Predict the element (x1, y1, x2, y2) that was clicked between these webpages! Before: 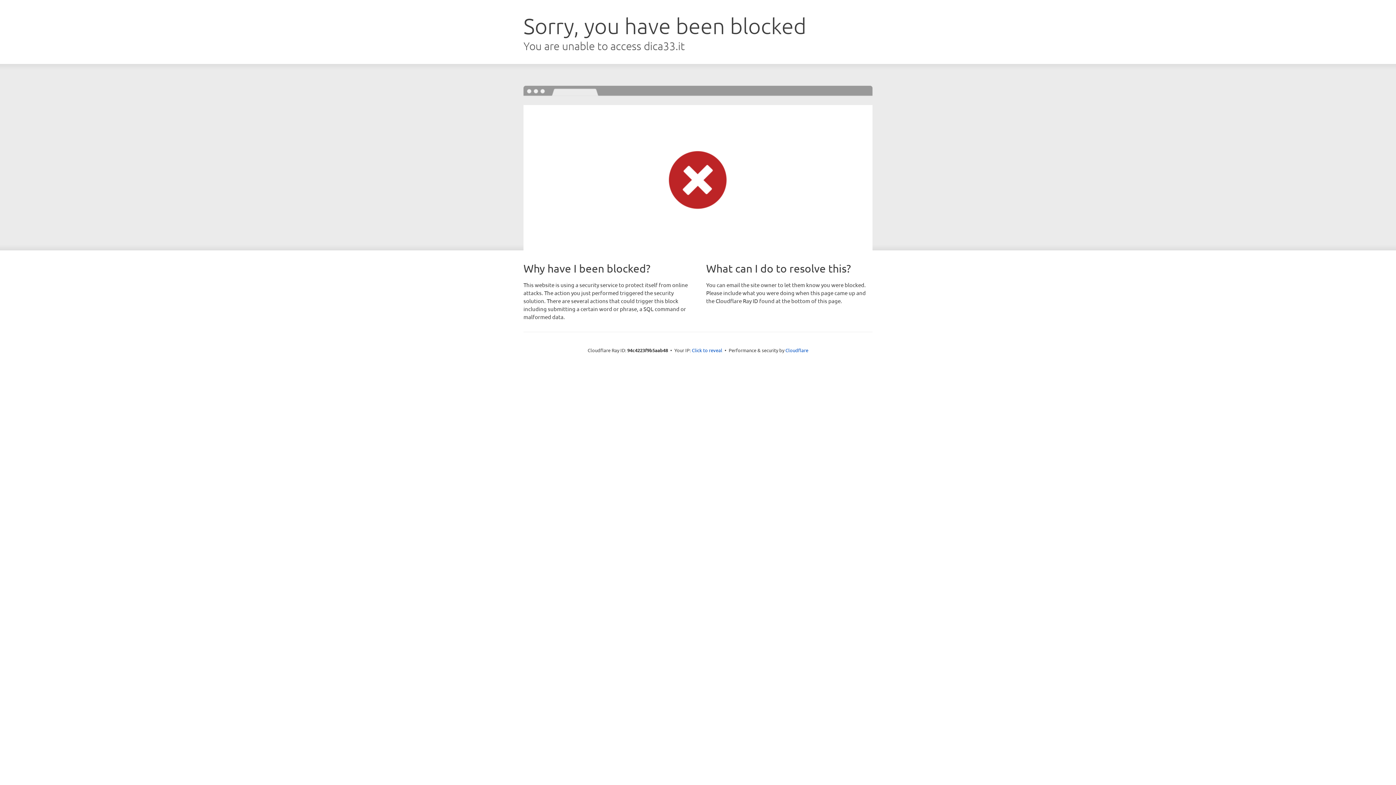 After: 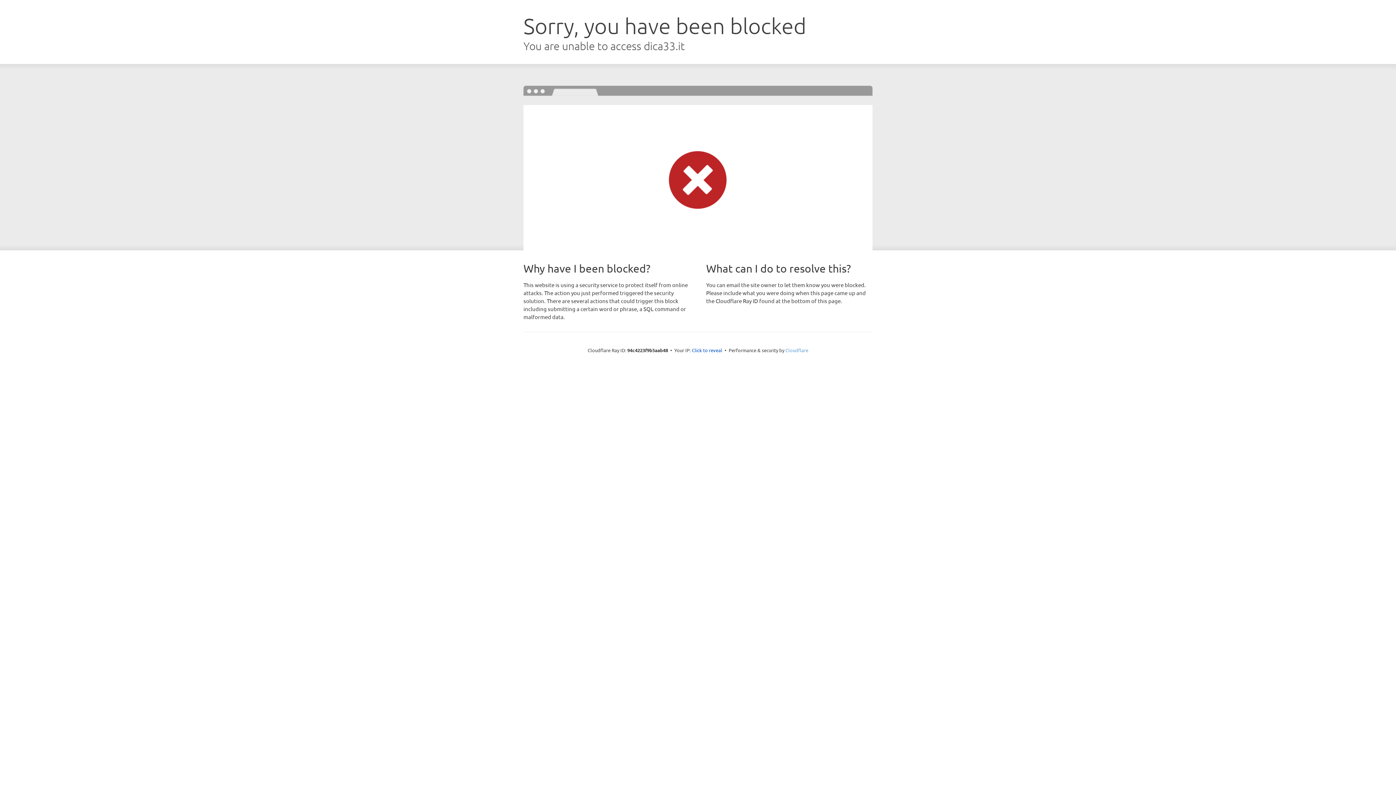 Action: label: Cloudflare bbox: (785, 347, 808, 353)